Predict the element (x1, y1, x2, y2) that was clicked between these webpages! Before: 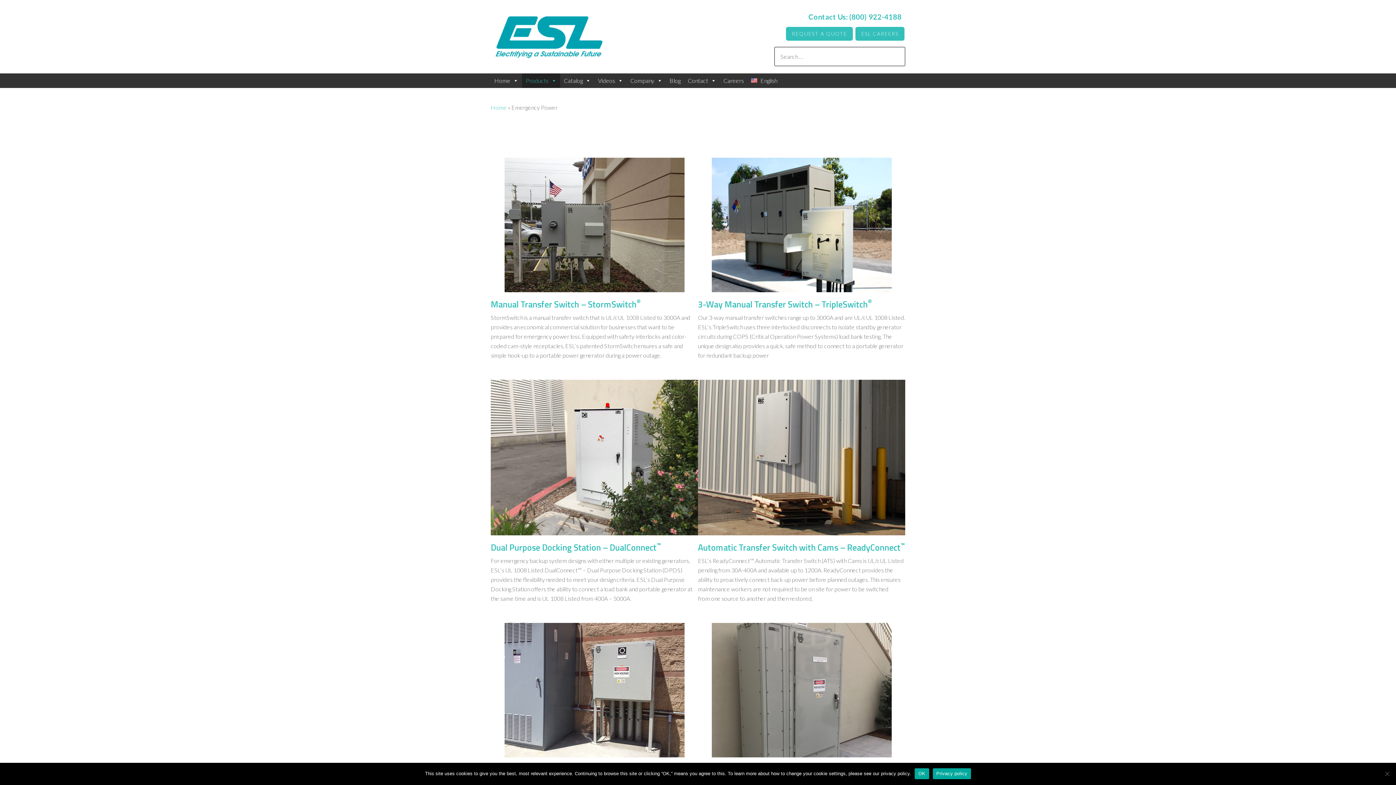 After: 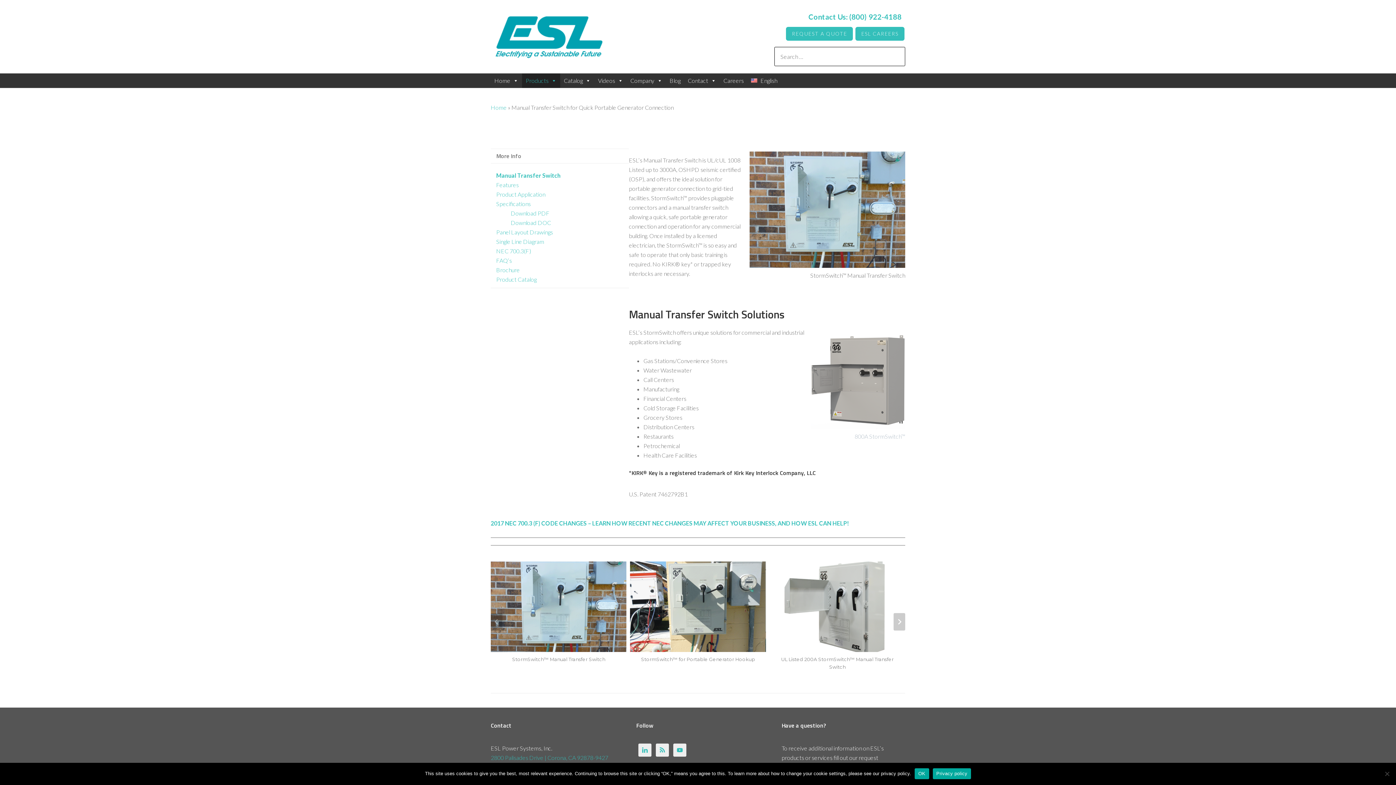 Action: bbox: (504, 284, 684, 290)